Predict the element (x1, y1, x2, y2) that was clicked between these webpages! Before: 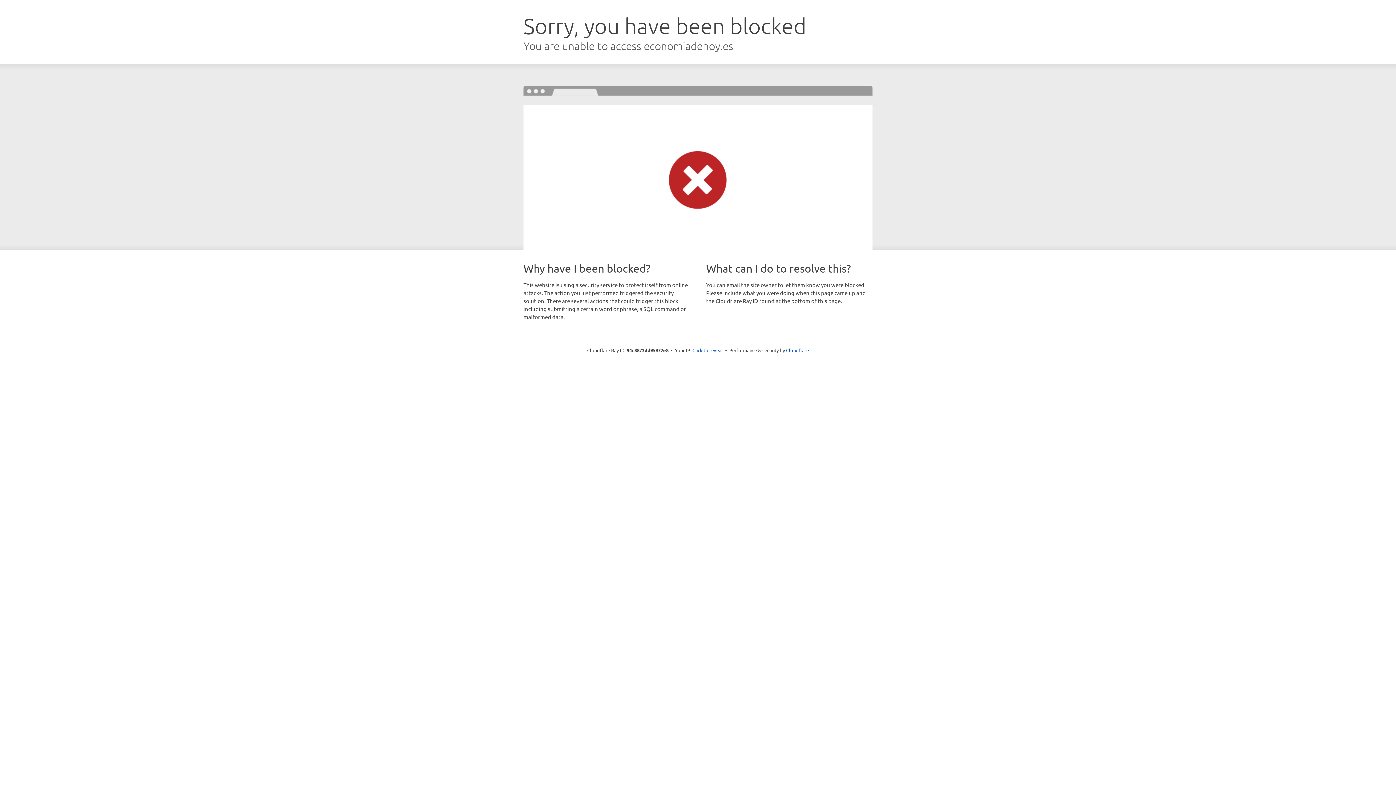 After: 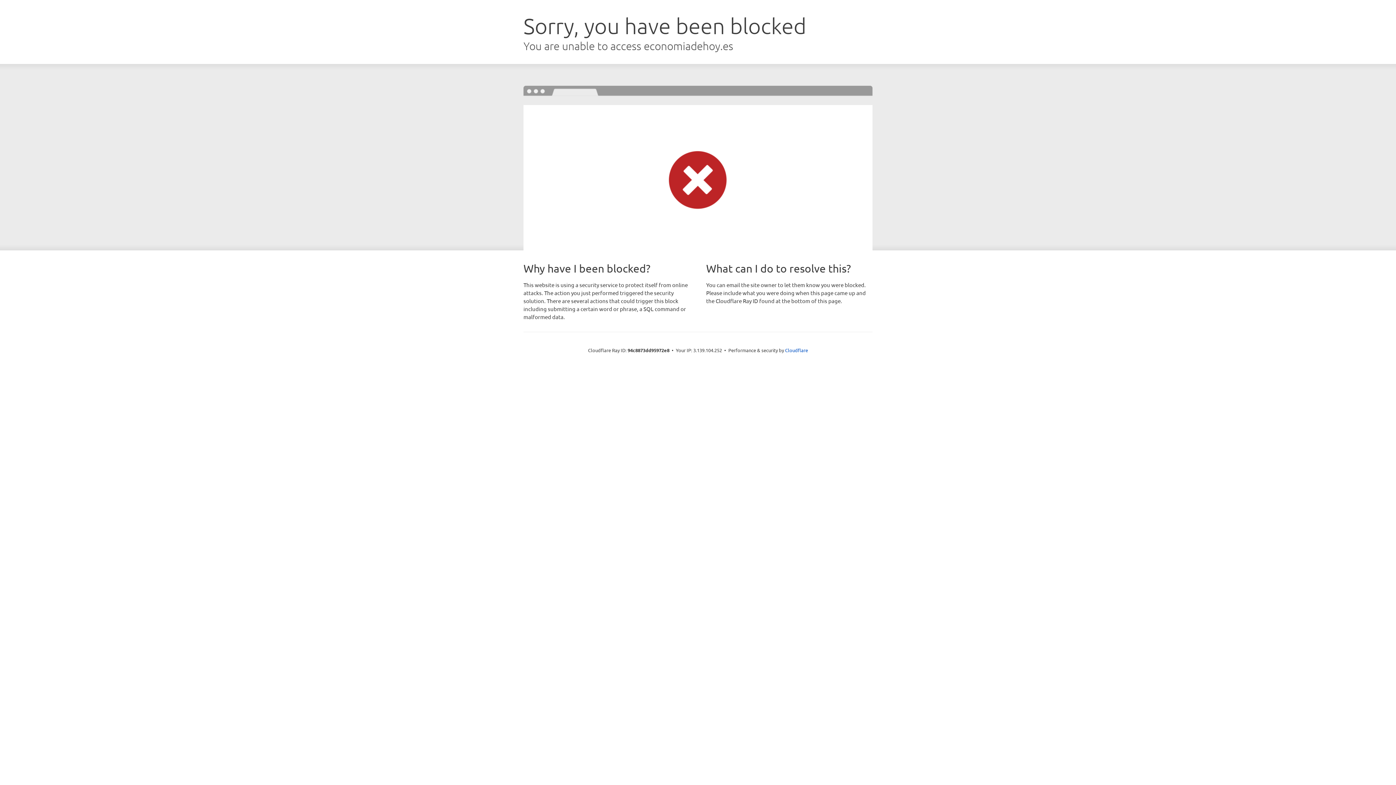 Action: bbox: (692, 346, 723, 353) label: Click to reveal